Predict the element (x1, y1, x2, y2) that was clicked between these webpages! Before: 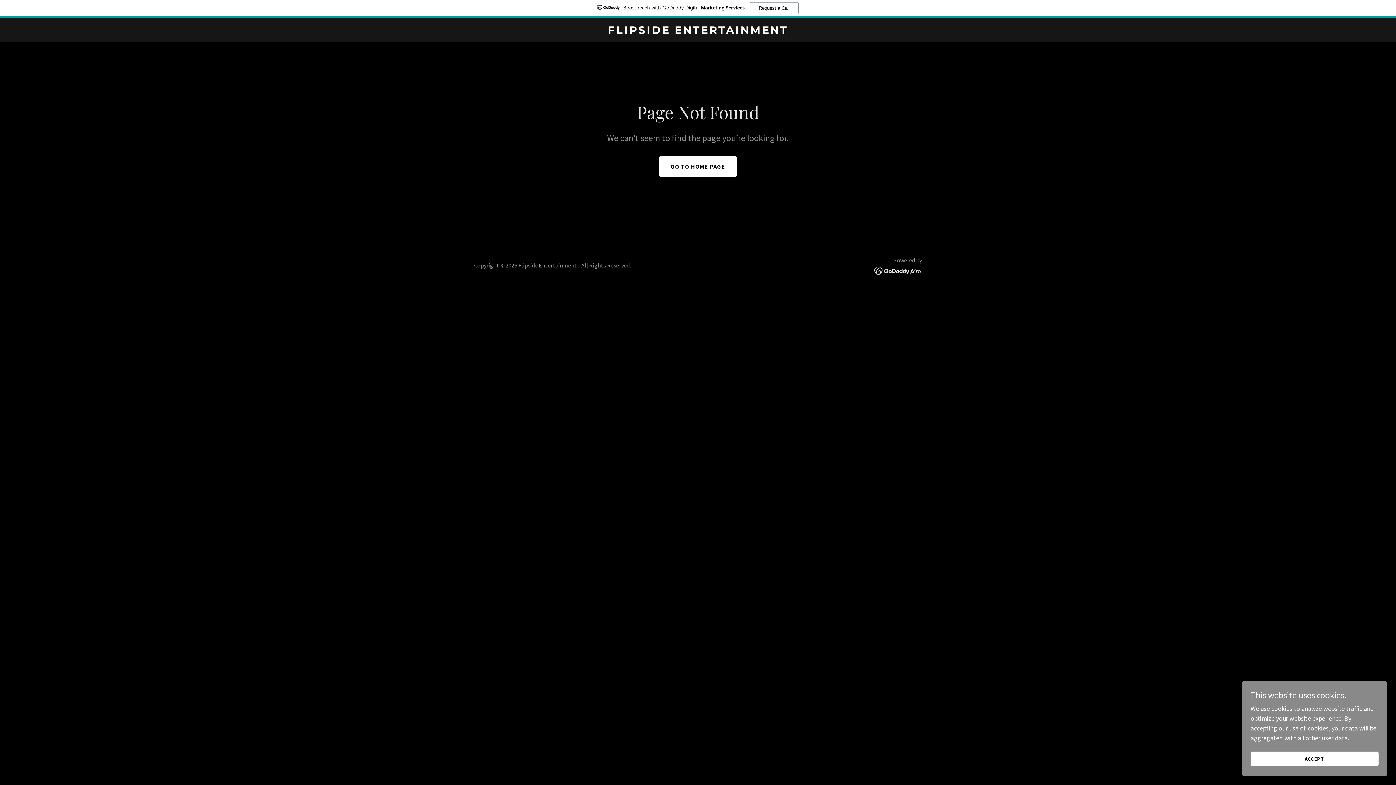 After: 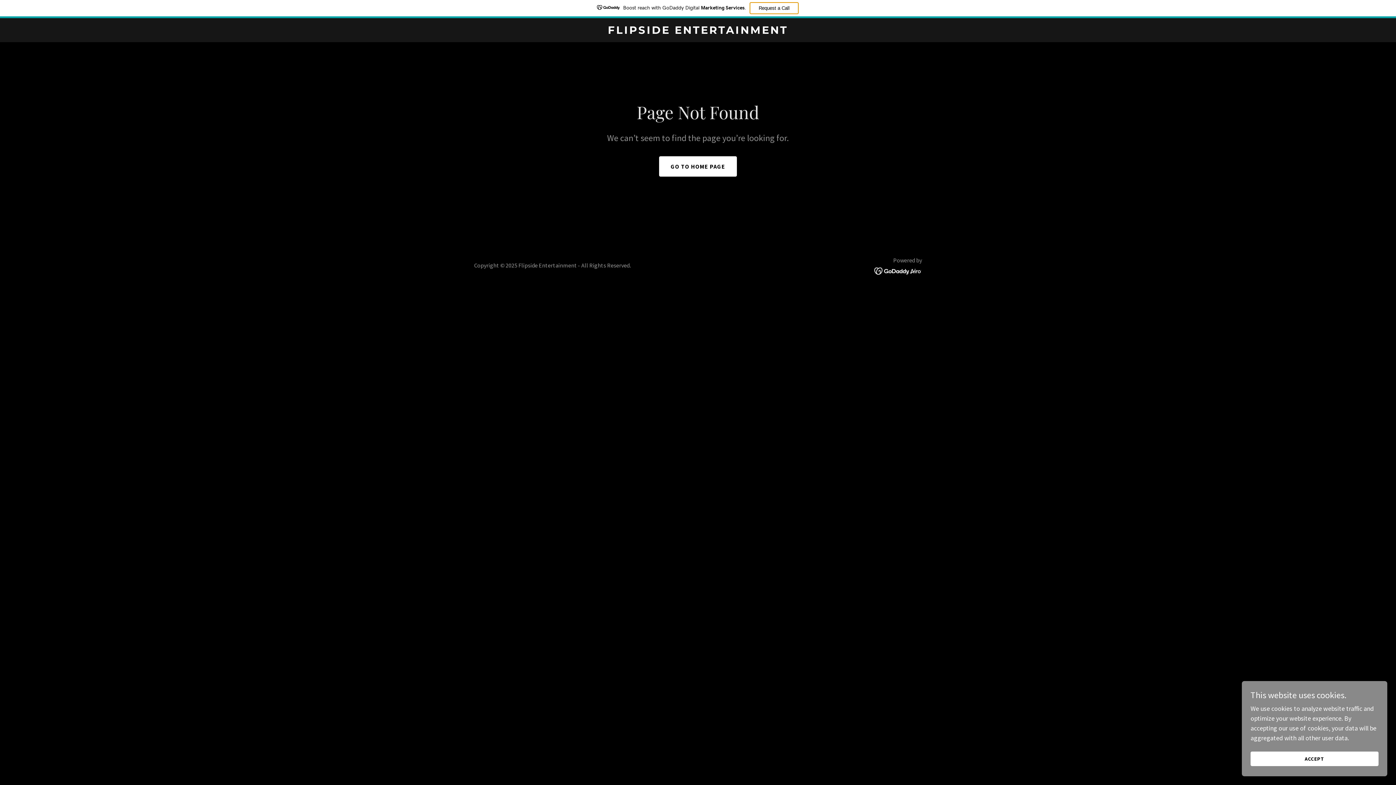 Action: label: Request a Call bbox: (749, 2, 798, 14)